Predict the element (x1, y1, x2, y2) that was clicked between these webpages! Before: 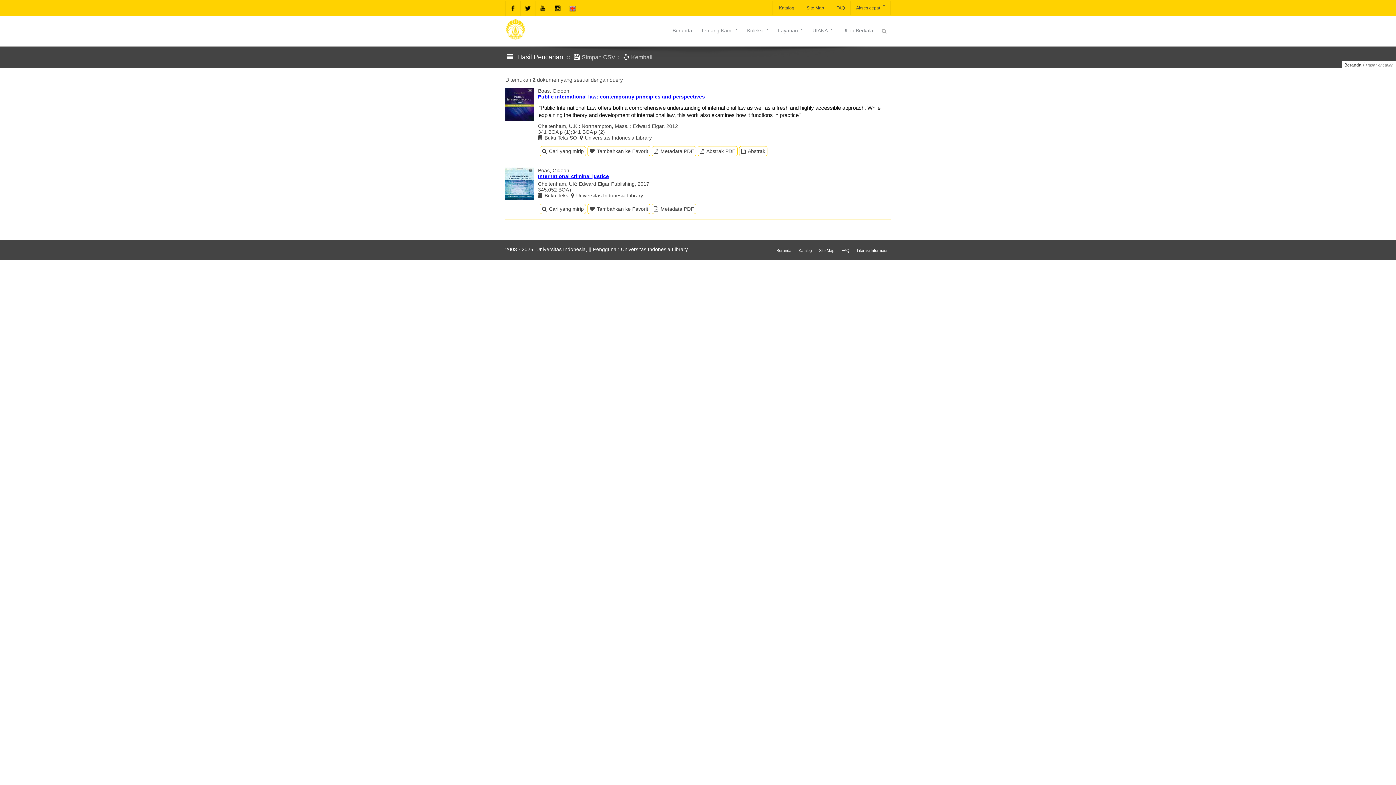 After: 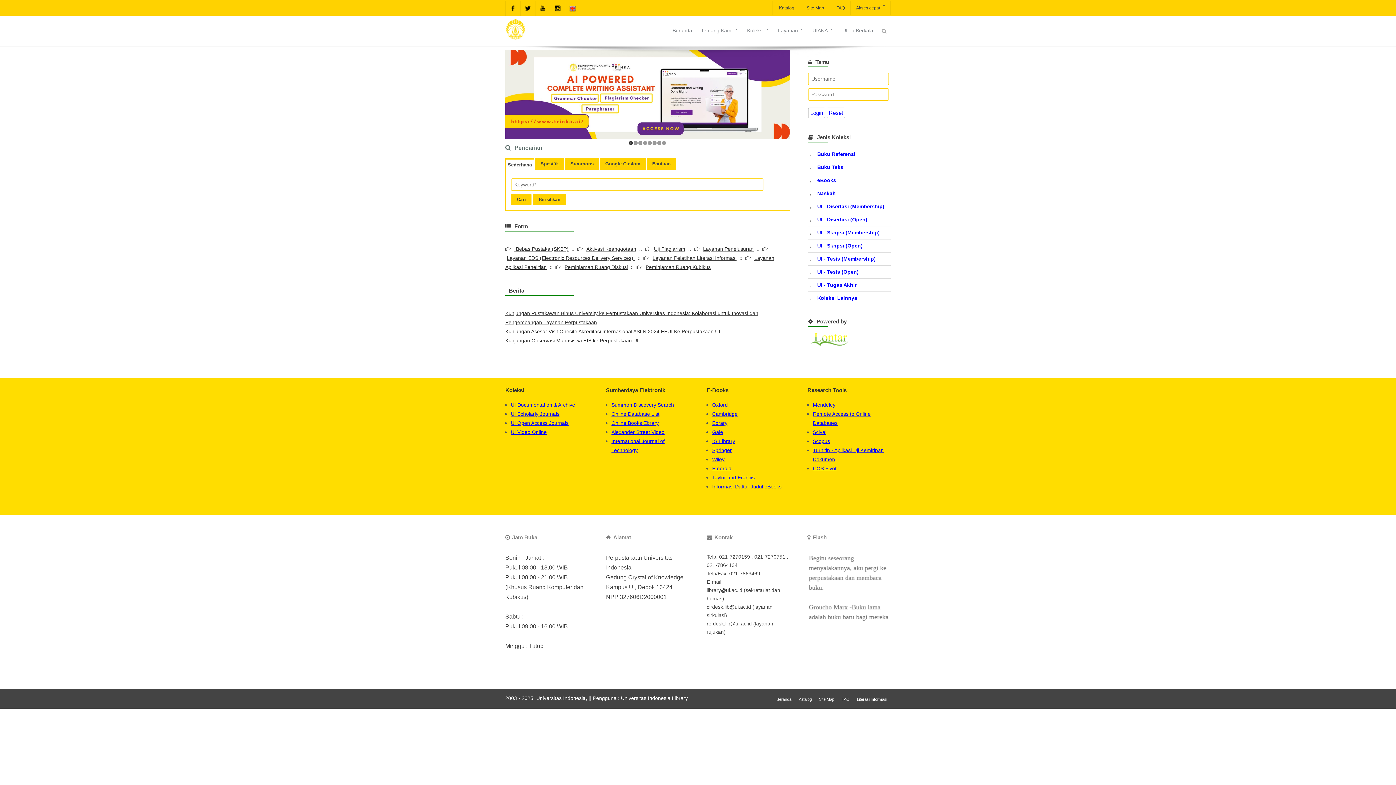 Action: bbox: (776, 248, 791, 253) label: Beranda